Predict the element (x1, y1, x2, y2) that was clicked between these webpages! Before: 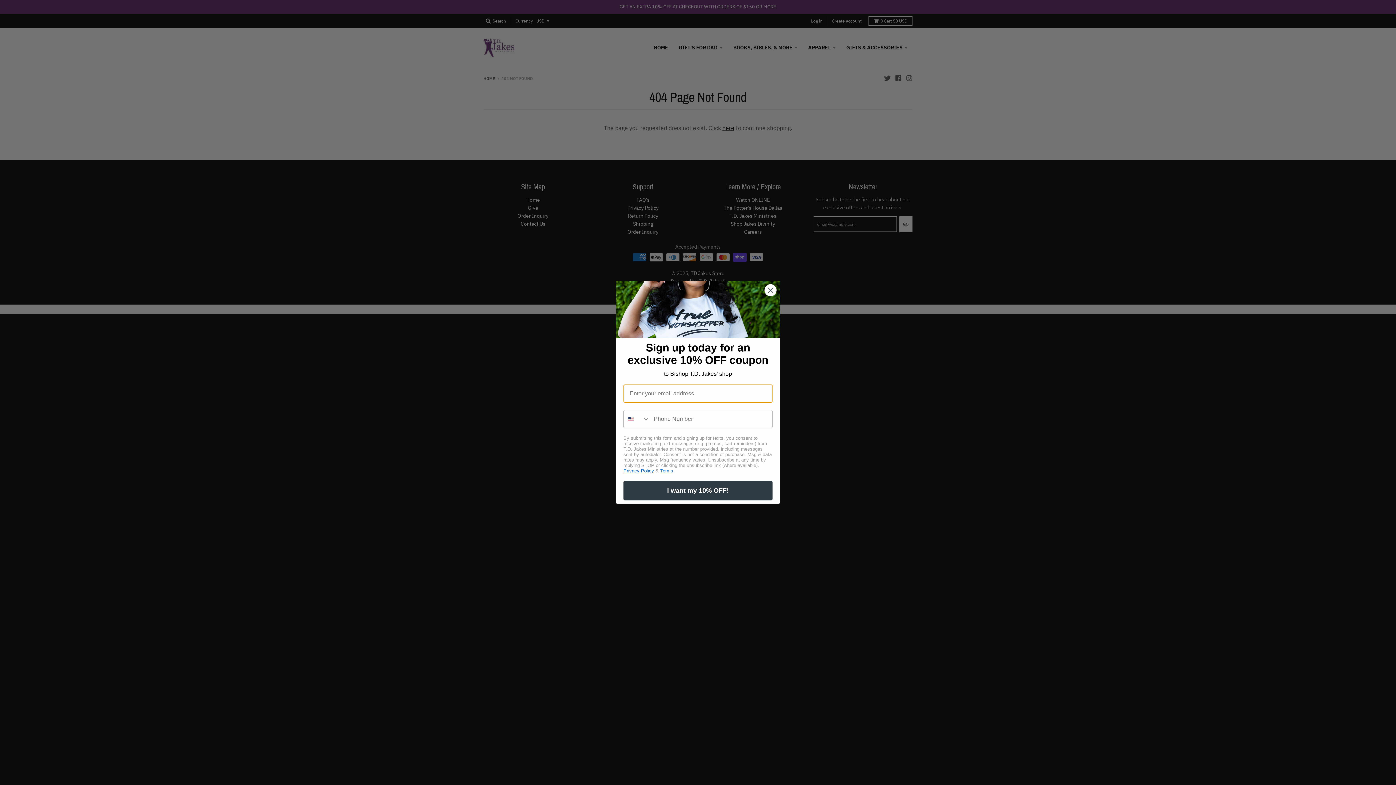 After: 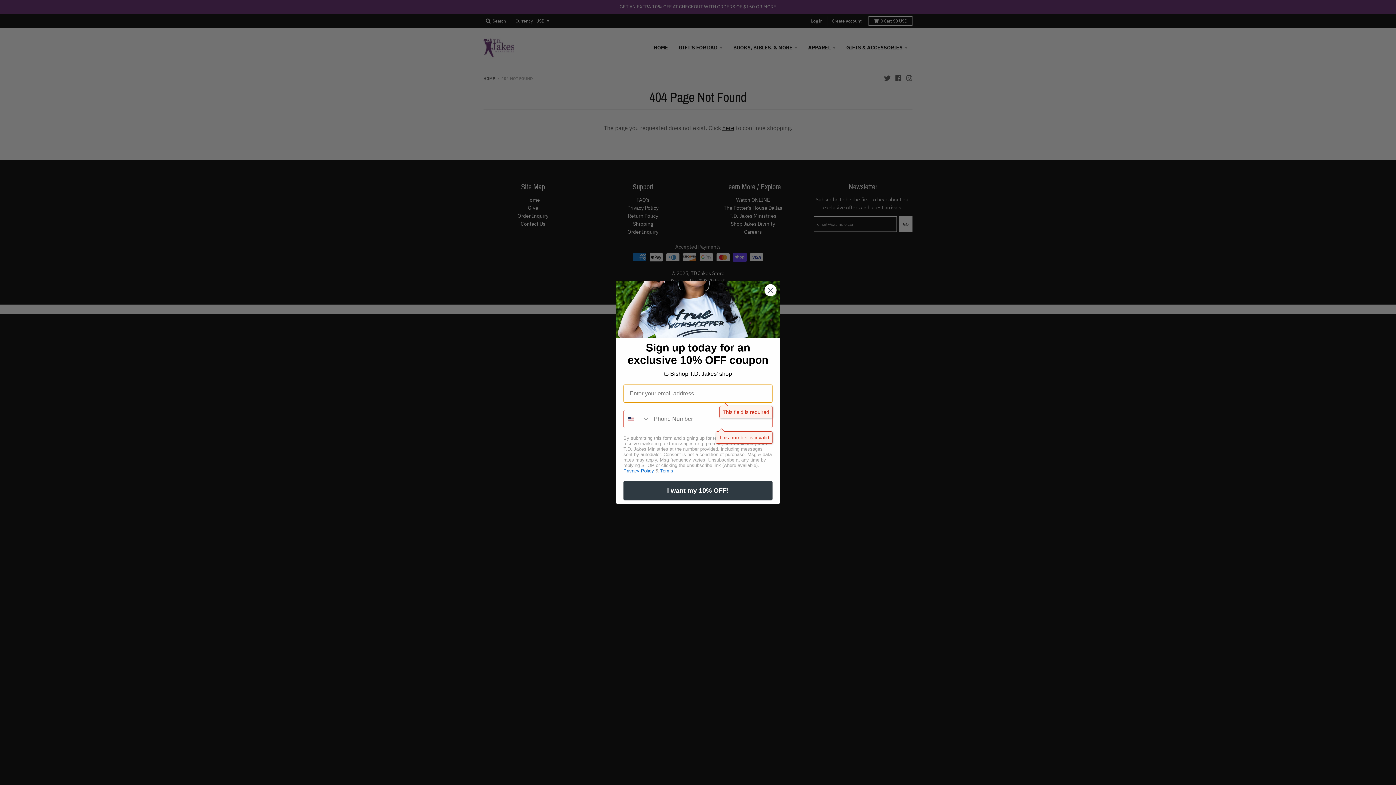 Action: bbox: (623, 481, 772, 500) label: I want my 10% OFF!